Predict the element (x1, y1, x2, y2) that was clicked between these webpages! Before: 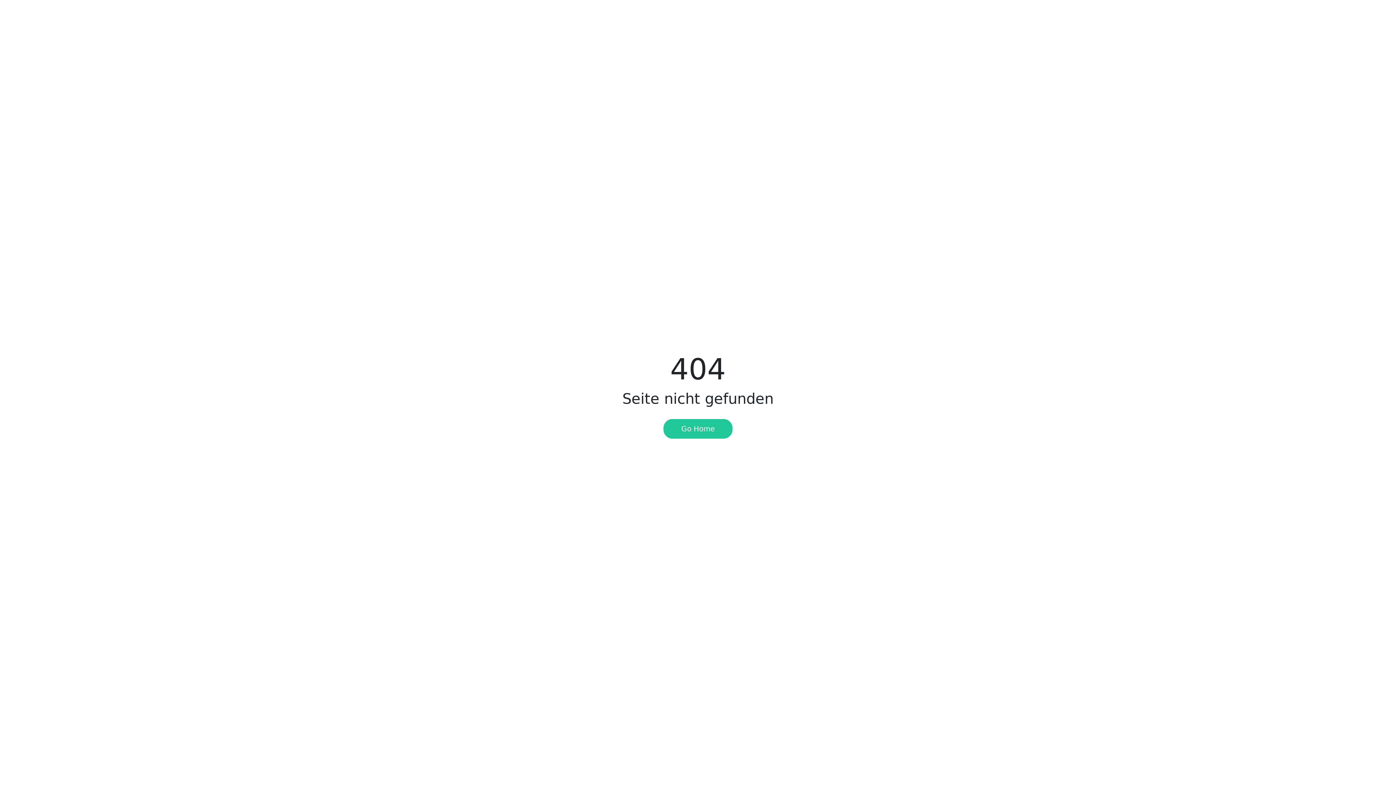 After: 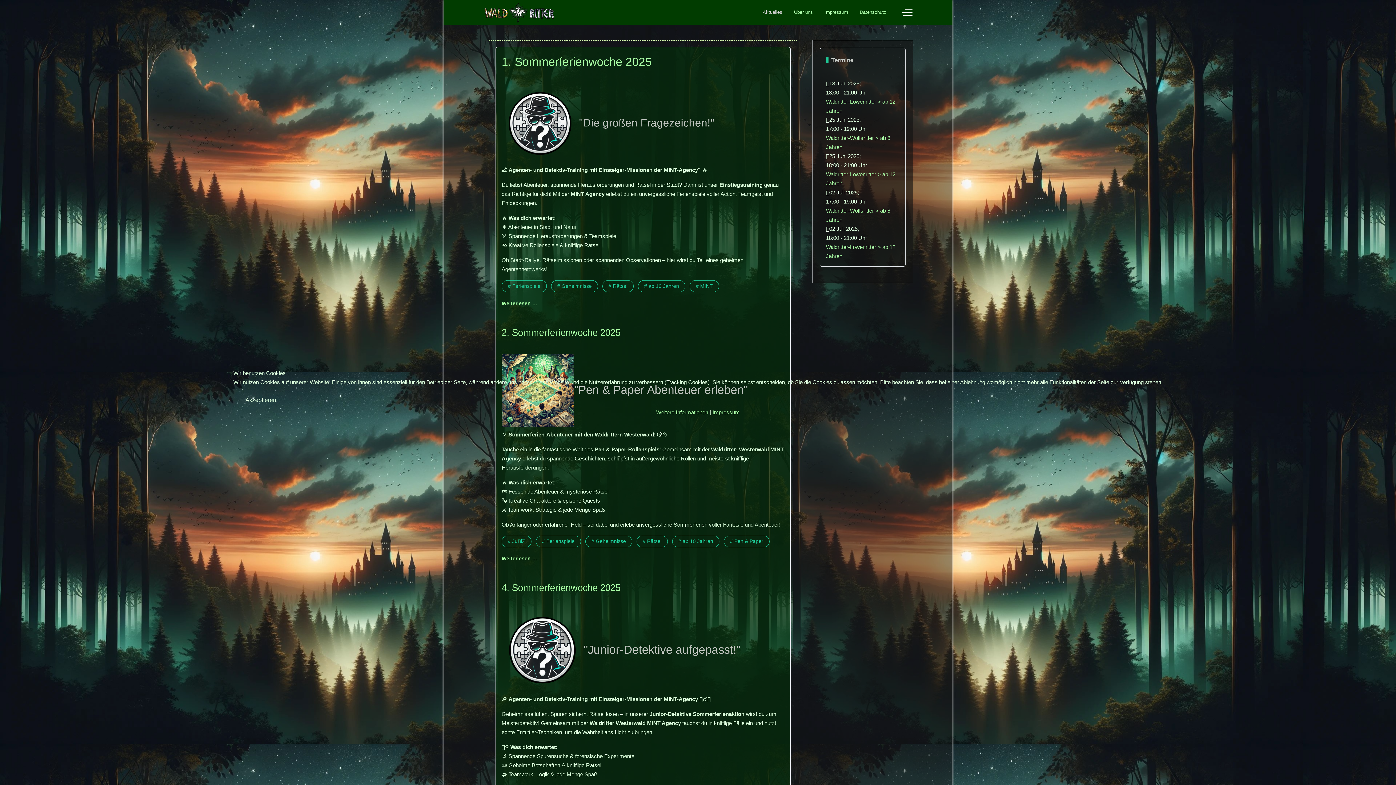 Action: label: Go Home bbox: (663, 419, 732, 438)